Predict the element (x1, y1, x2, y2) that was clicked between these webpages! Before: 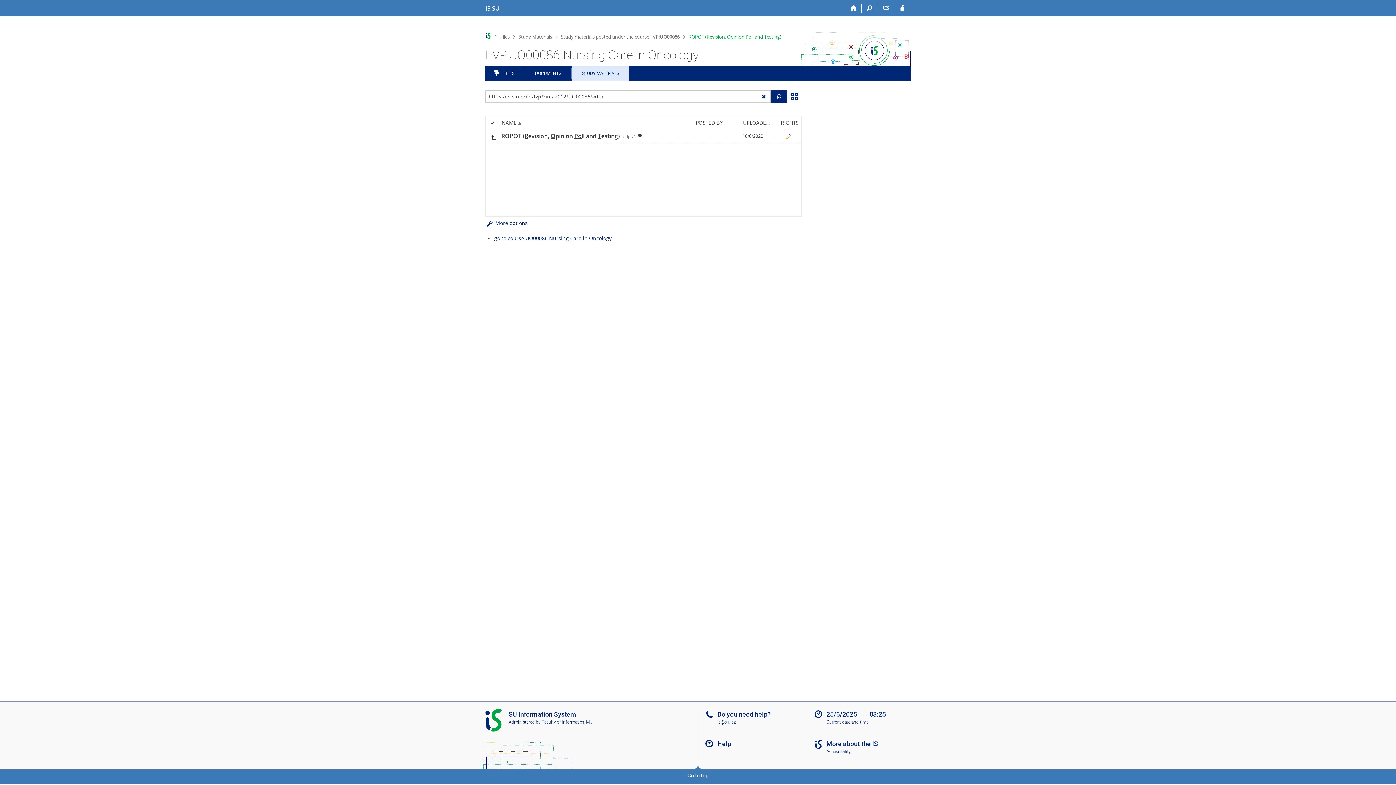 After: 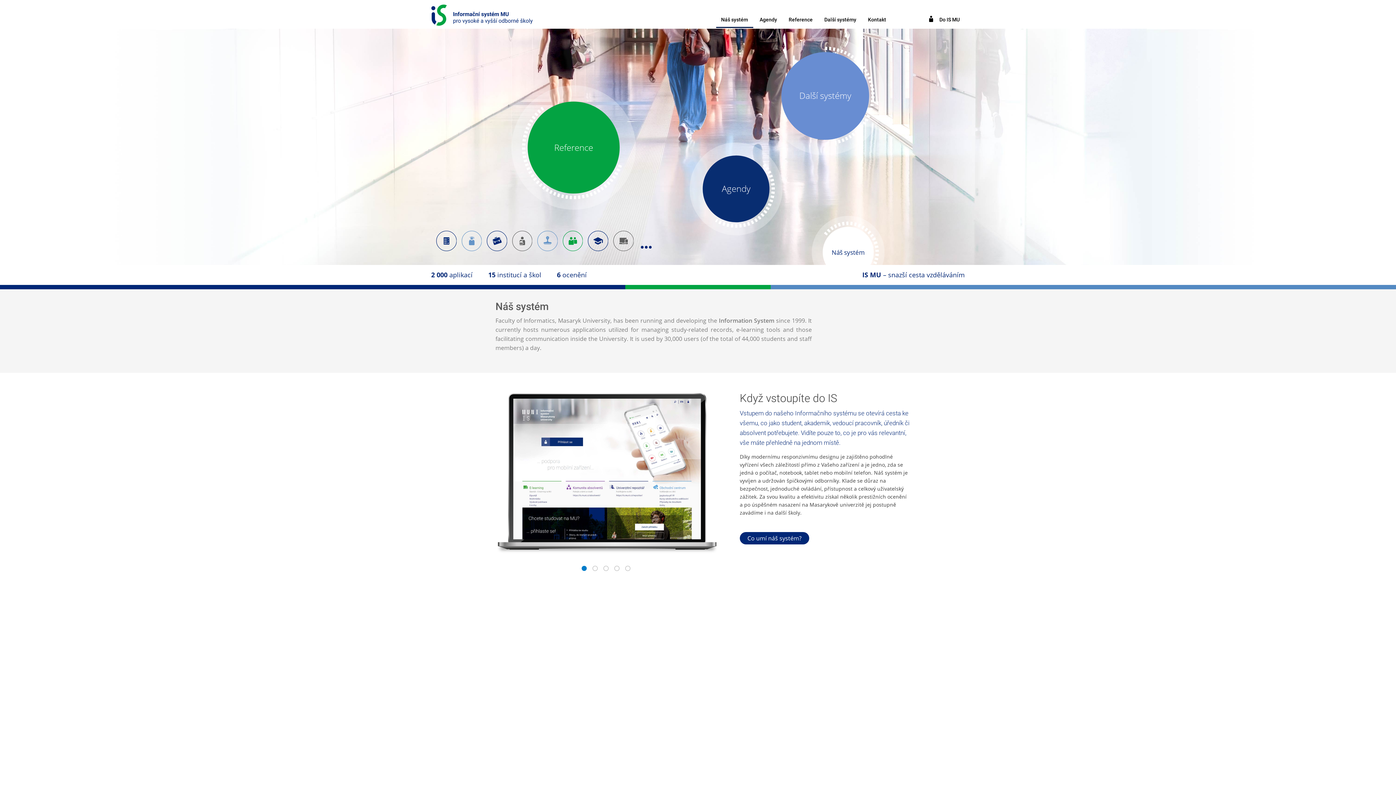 Action: bbox: (826, 740, 878, 748) label: More about the IS